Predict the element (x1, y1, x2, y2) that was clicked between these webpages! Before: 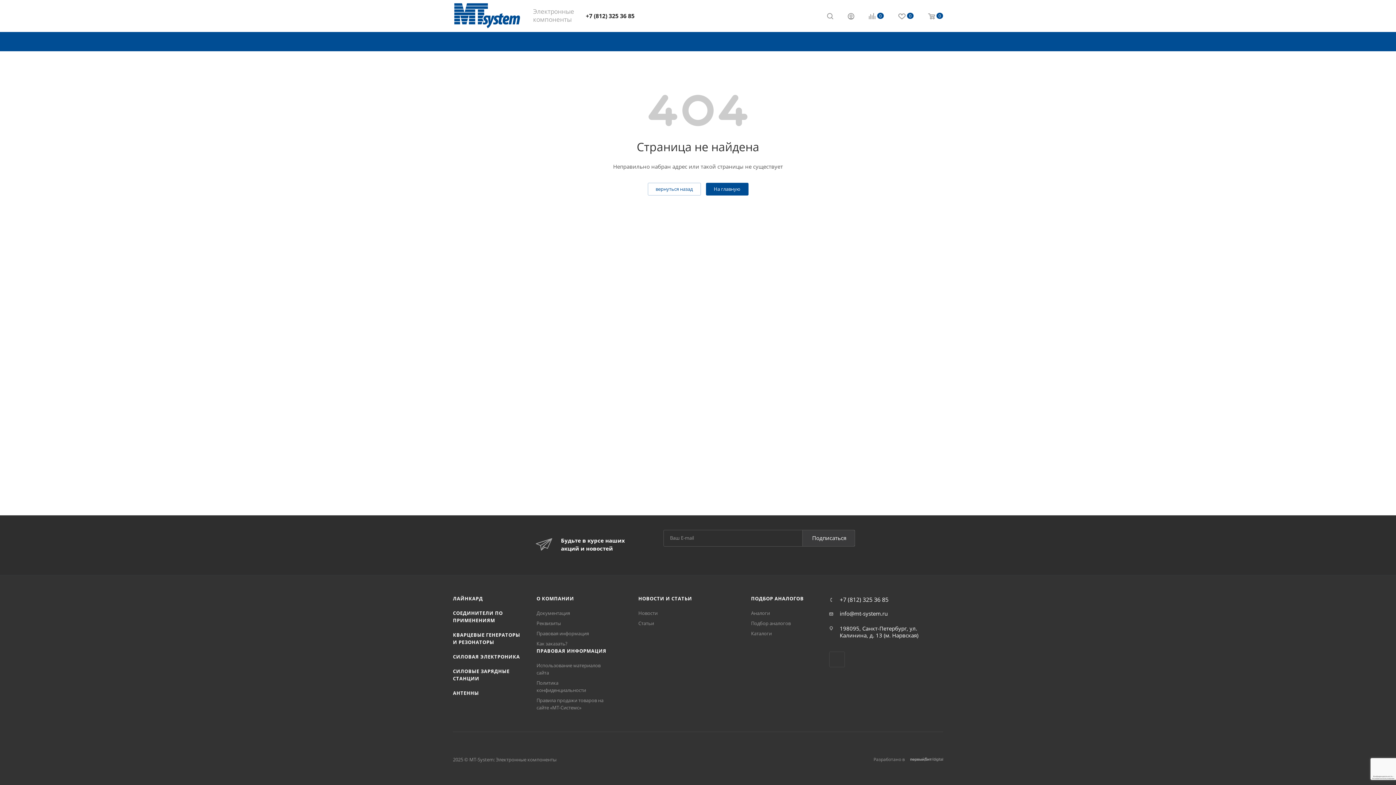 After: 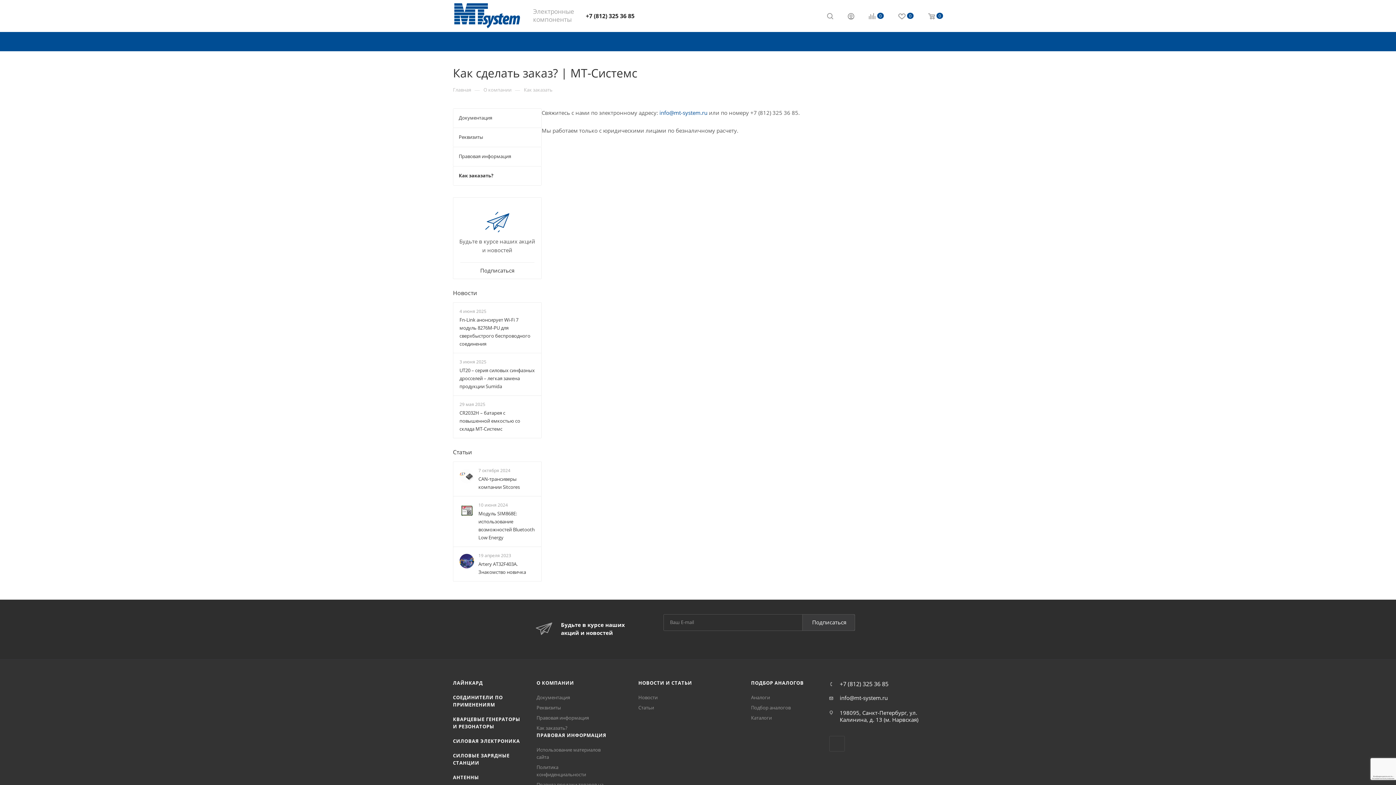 Action: label: Как заказать? bbox: (536, 640, 567, 647)